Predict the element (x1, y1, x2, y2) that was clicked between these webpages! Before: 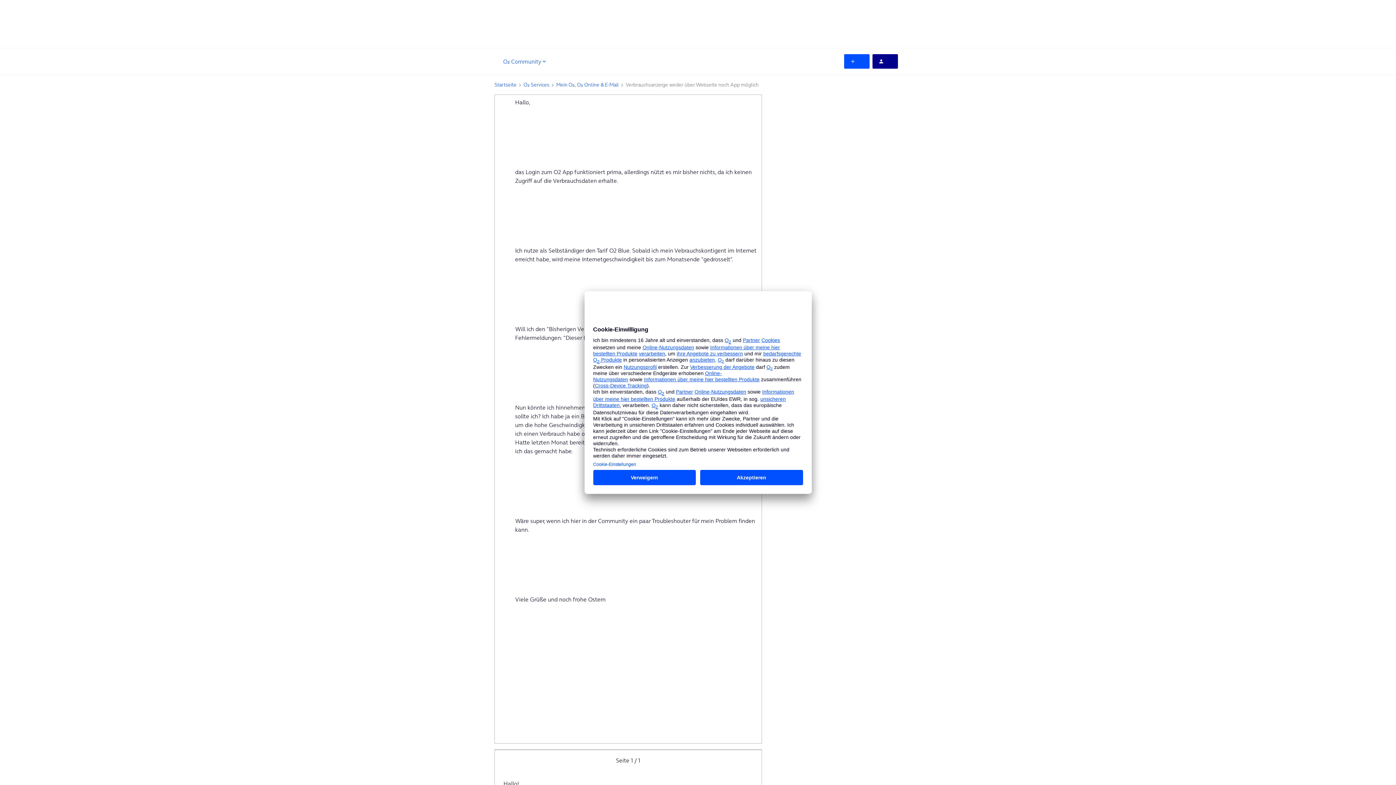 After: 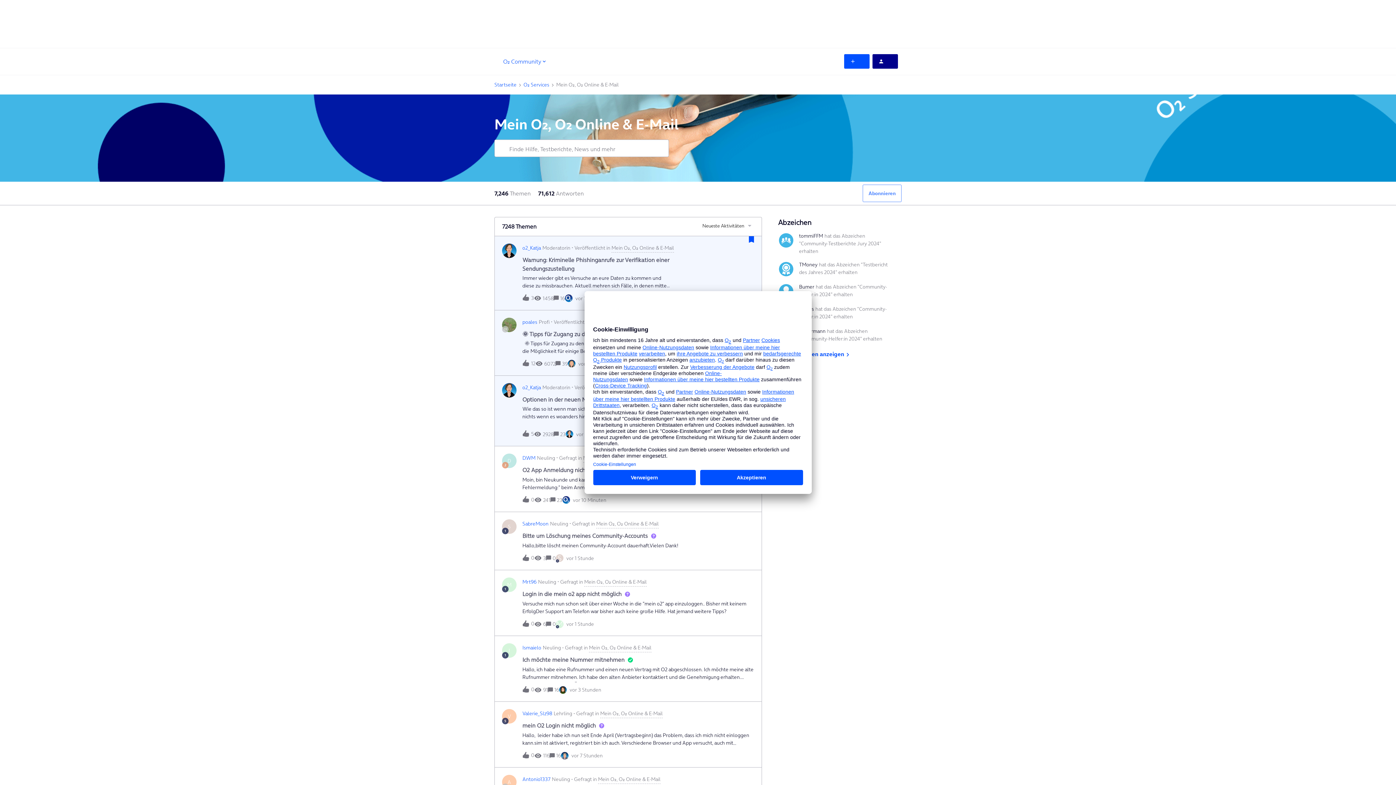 Action: bbox: (556, 80, 618, 88) label: Mein O₂, O₂ Online & E-Mail